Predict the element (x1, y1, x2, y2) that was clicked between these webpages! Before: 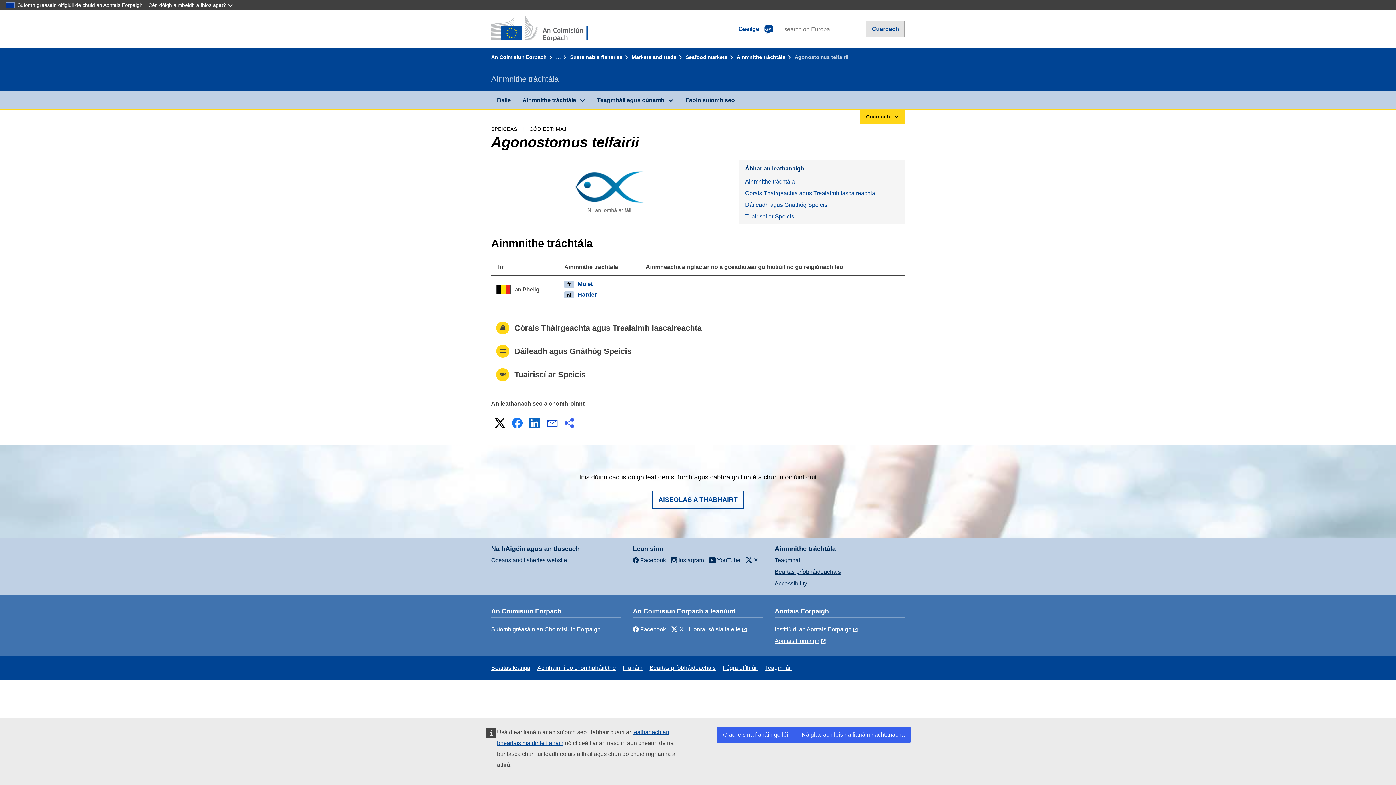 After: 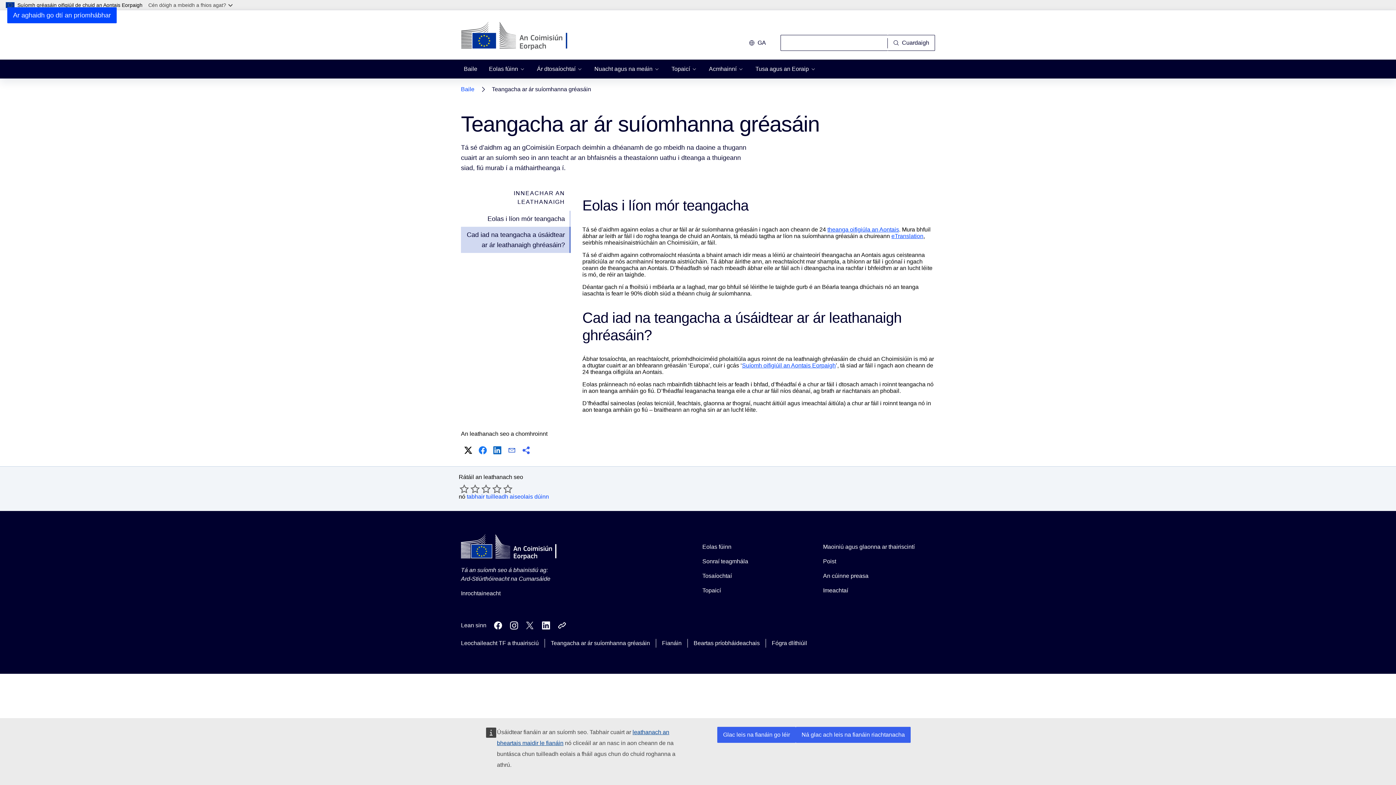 Action: bbox: (491, 665, 530, 671) label: Beartas teanga